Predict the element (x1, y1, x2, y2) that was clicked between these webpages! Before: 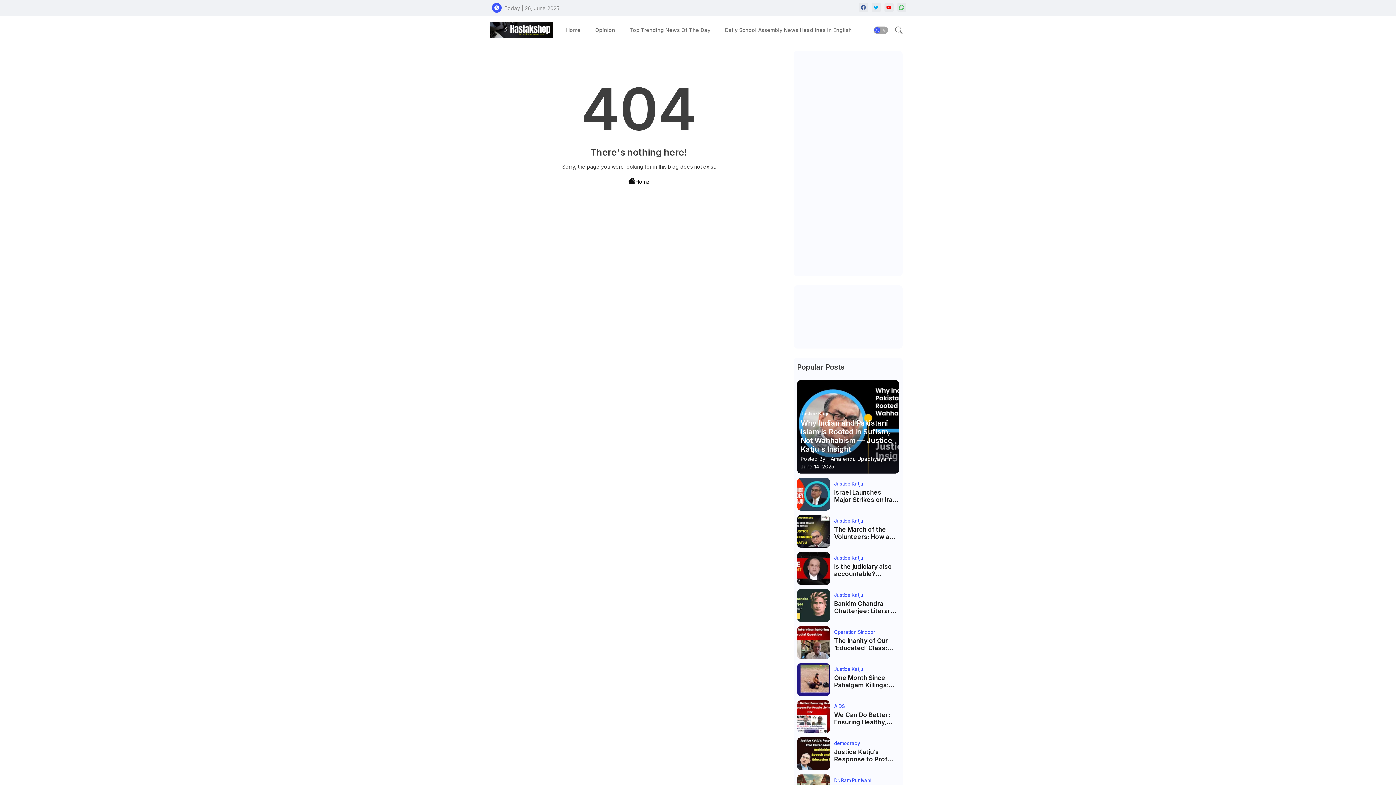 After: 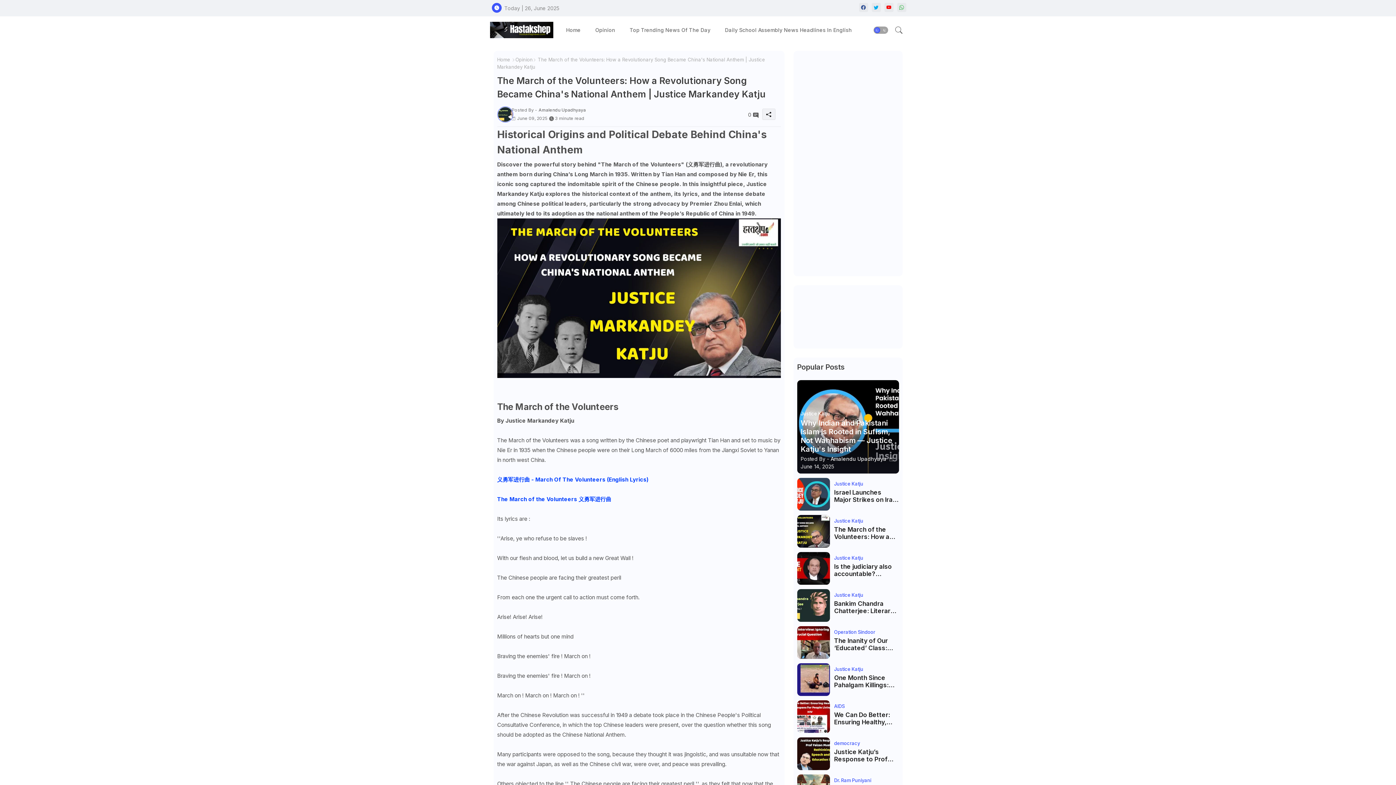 Action: label: The March of the Volunteers: How a Revolutionary Song Became China's National Anthem | Justice Markandey Katju bbox: (834, 526, 899, 540)